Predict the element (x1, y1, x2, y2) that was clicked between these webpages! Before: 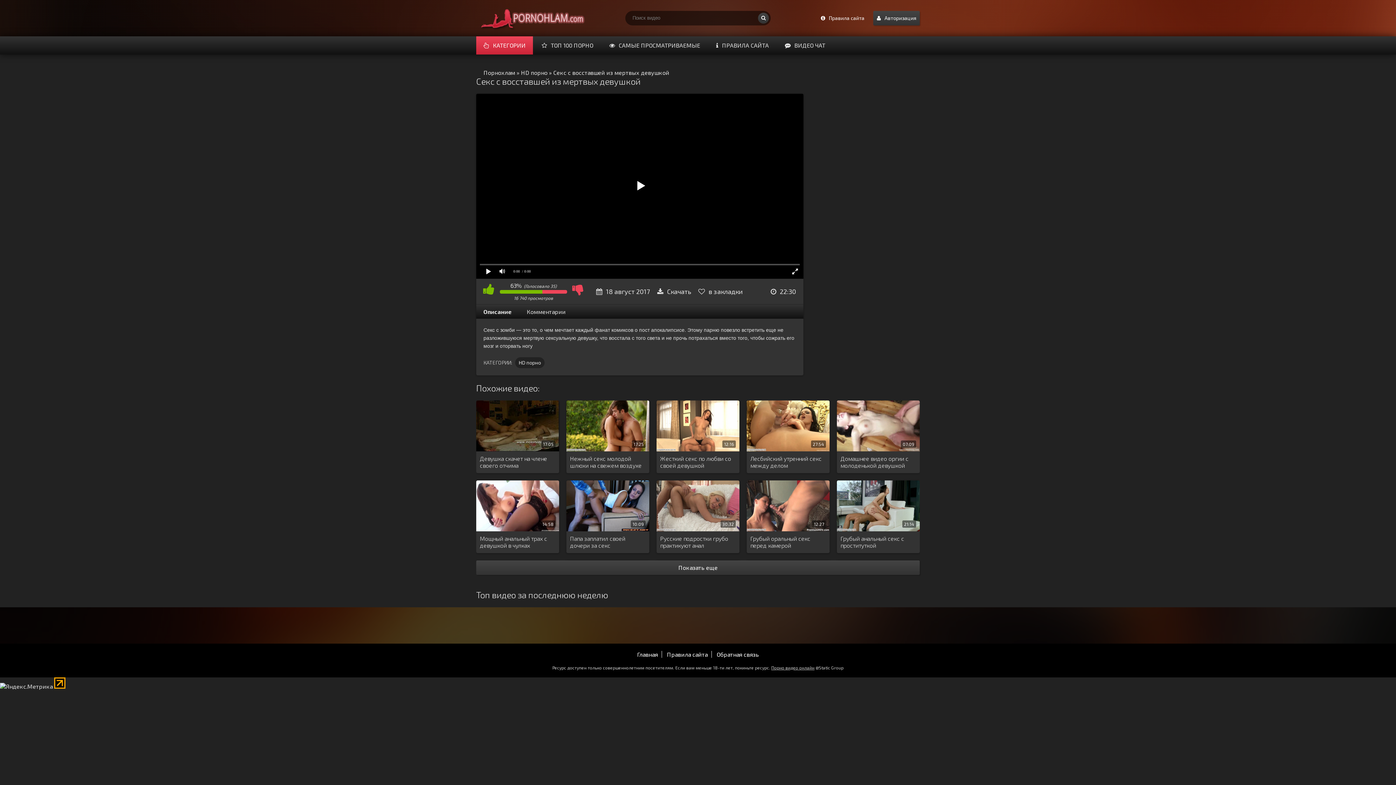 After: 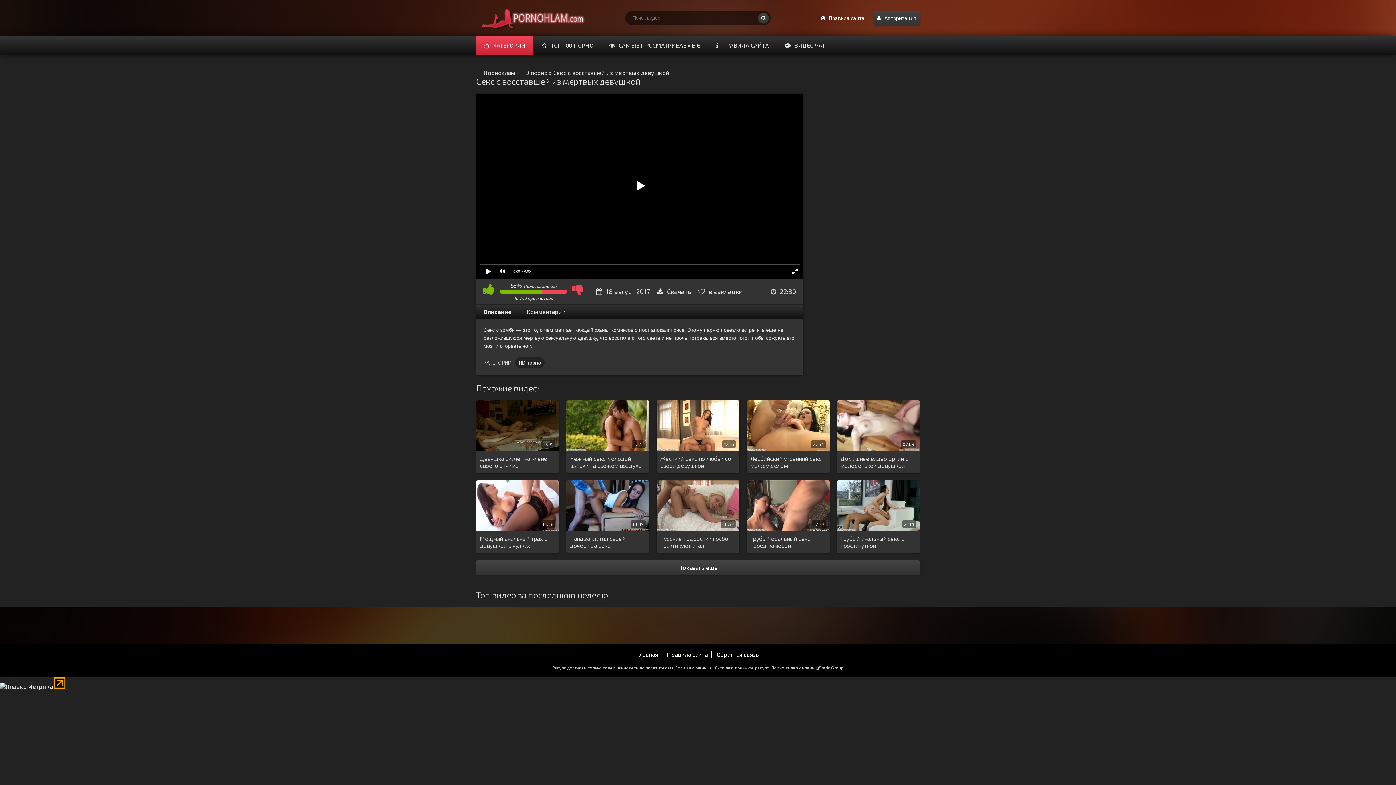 Action: bbox: (663, 651, 711, 658) label: Правила сайта